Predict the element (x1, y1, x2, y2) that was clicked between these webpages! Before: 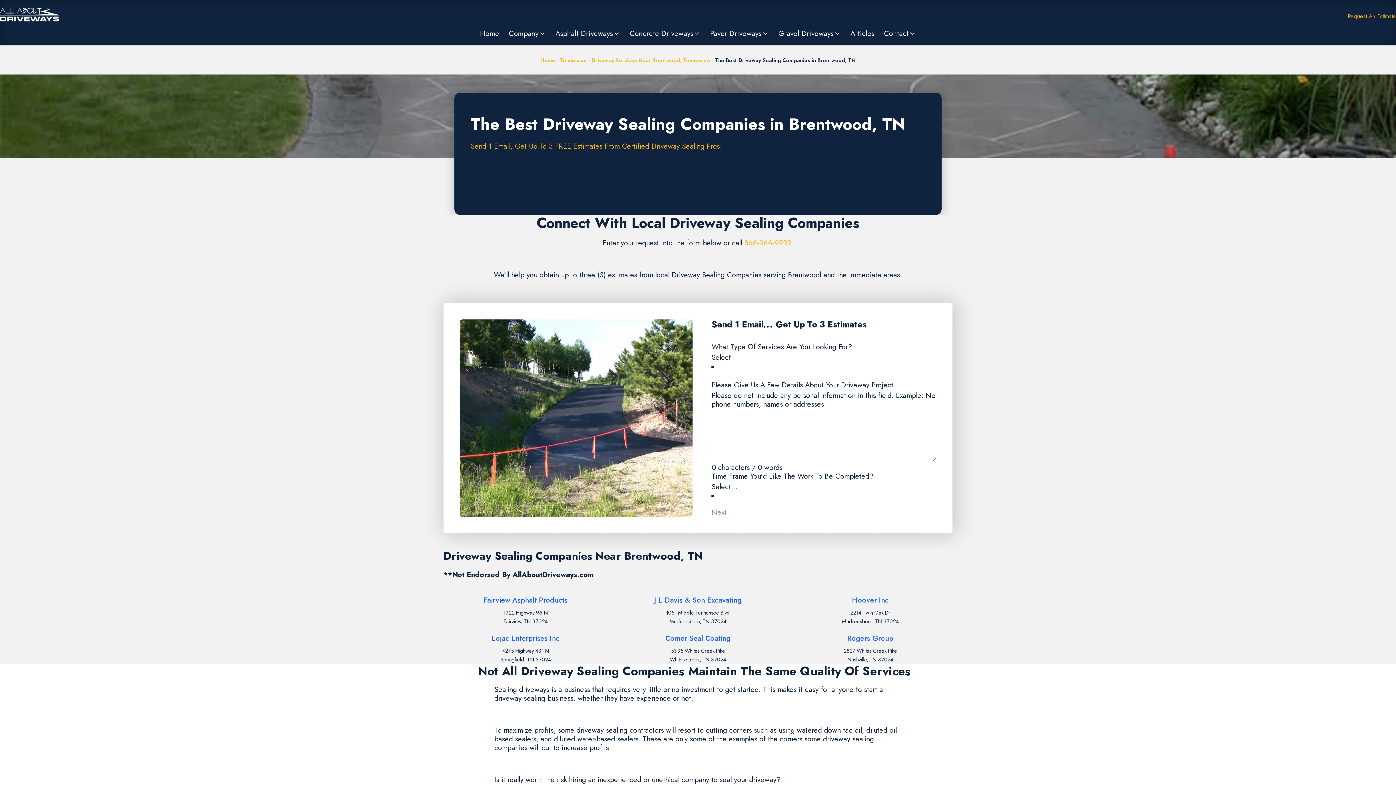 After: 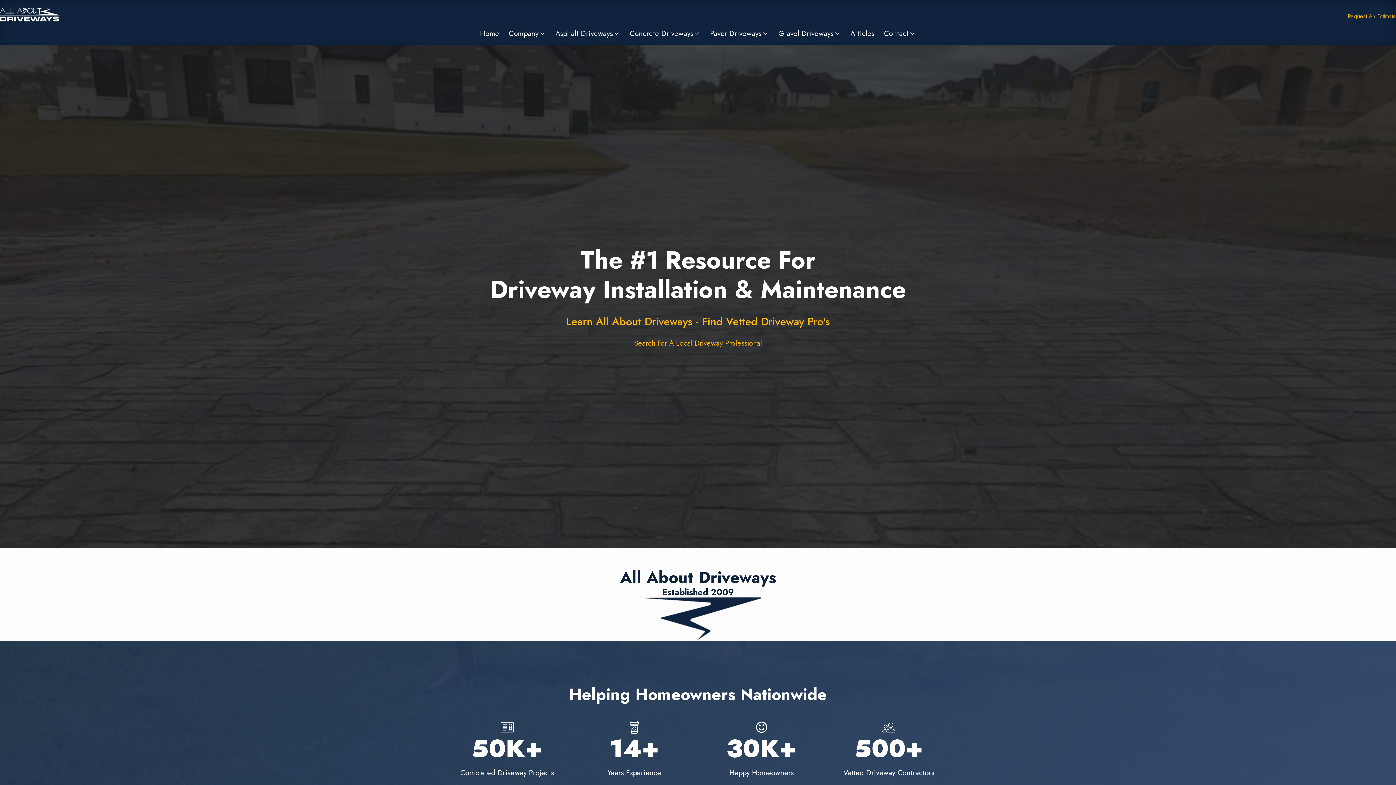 Action: bbox: (0, 7, 58, 21)